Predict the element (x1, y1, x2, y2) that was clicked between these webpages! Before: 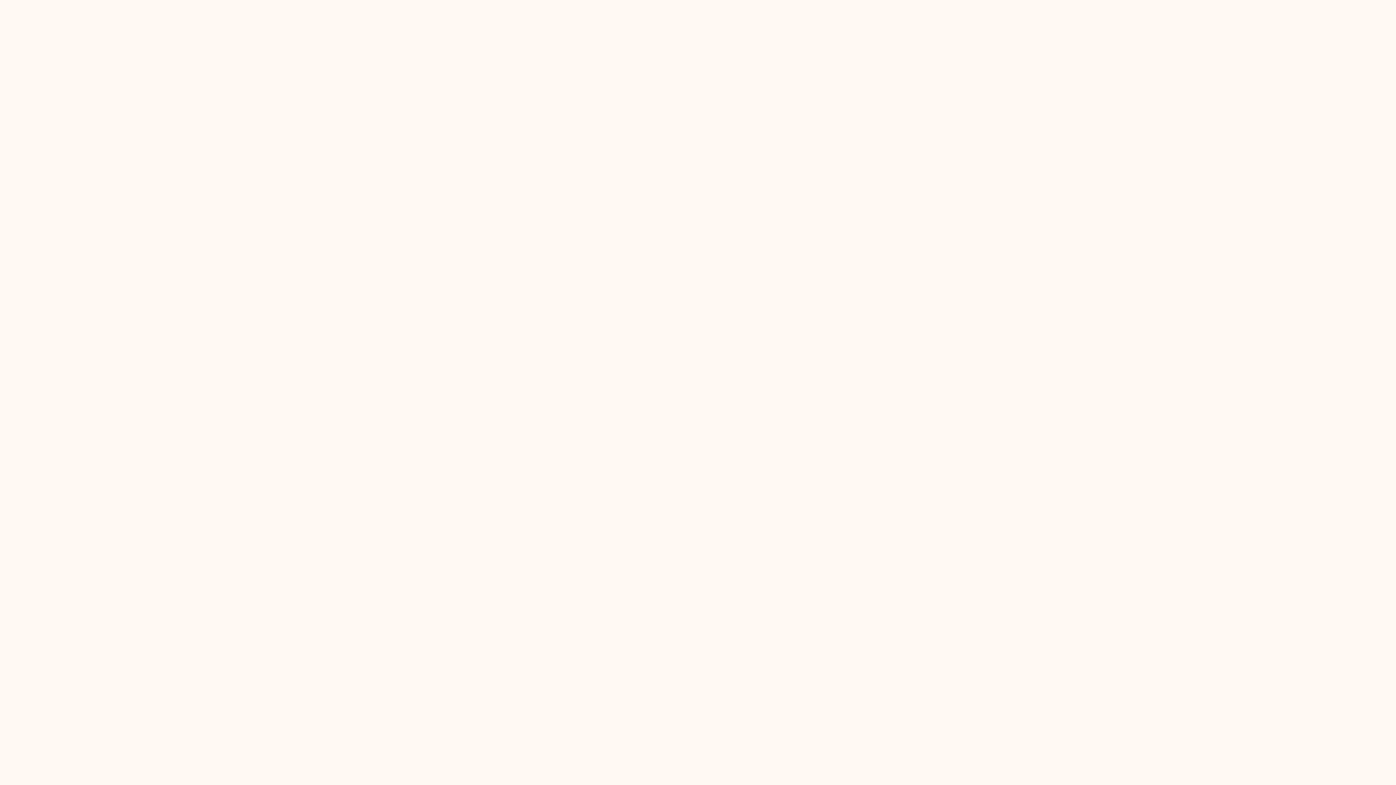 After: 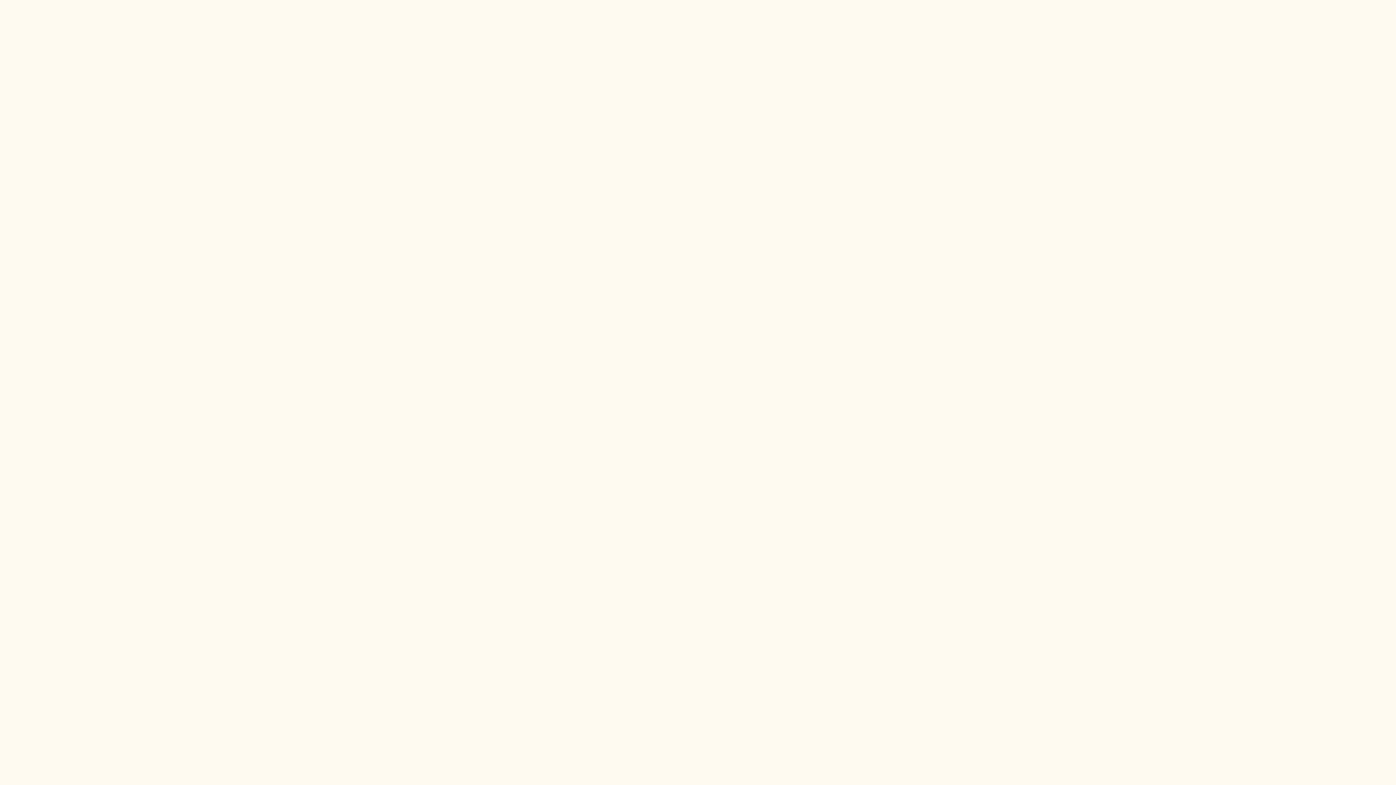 Action: label: how to bbox: (501, 31, 514, 37)